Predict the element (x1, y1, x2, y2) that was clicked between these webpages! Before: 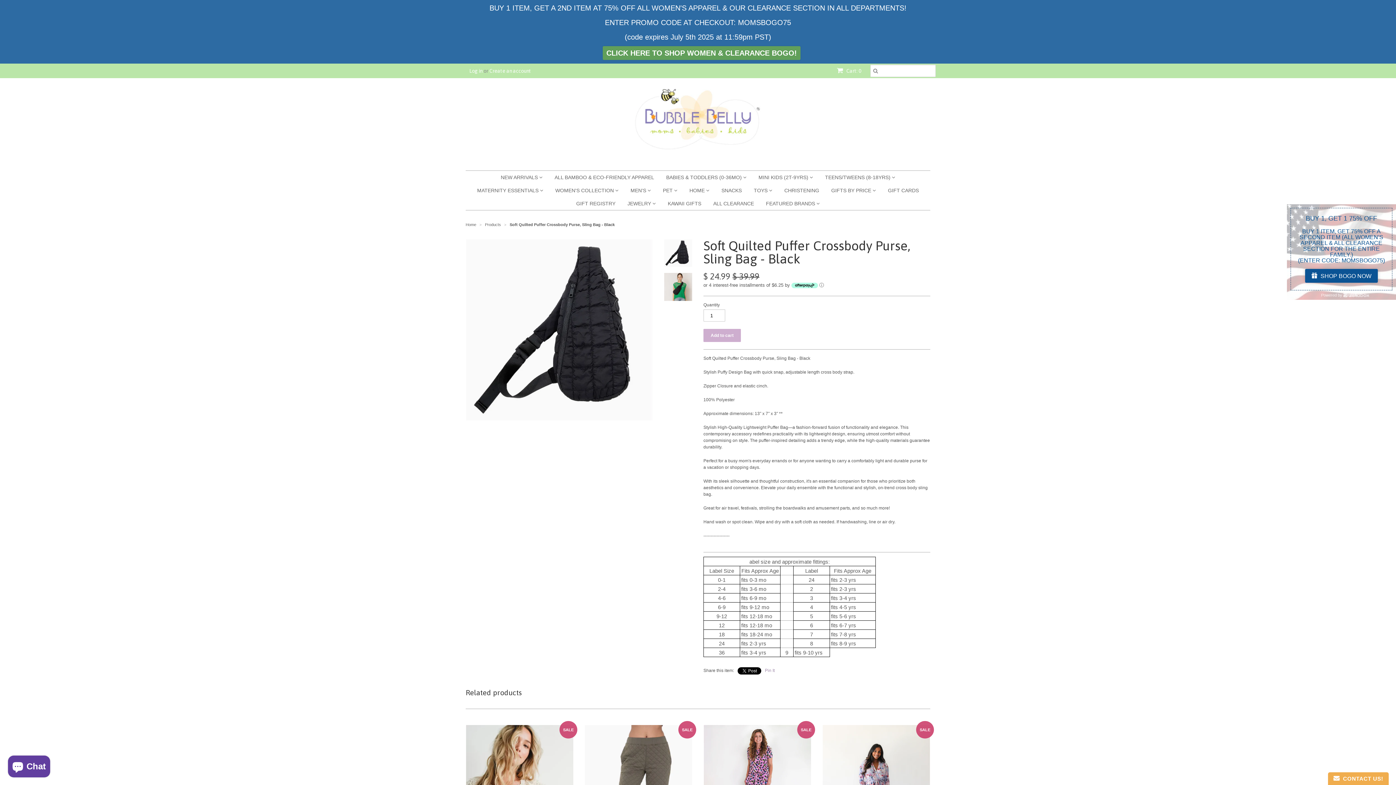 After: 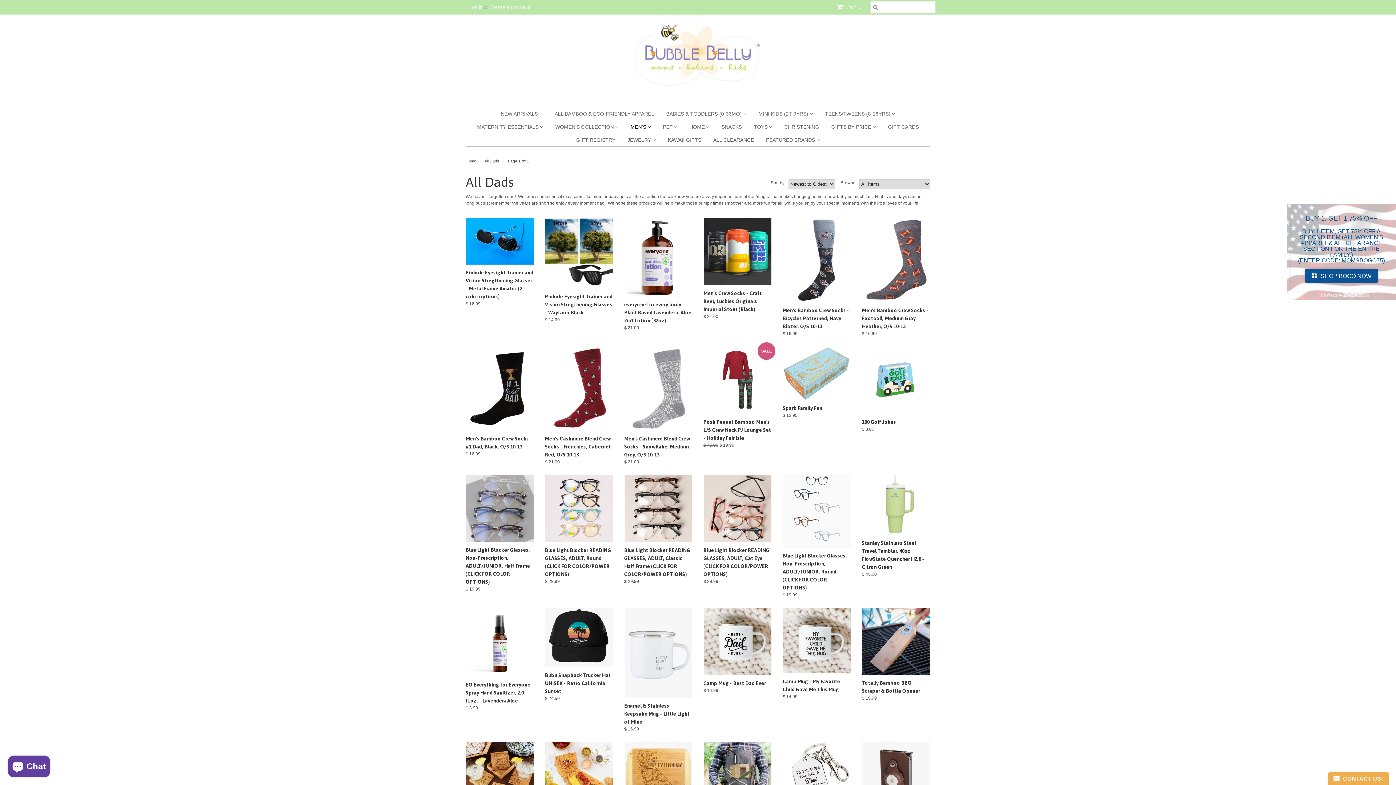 Action: bbox: (625, 184, 656, 197) label: MEN'S 